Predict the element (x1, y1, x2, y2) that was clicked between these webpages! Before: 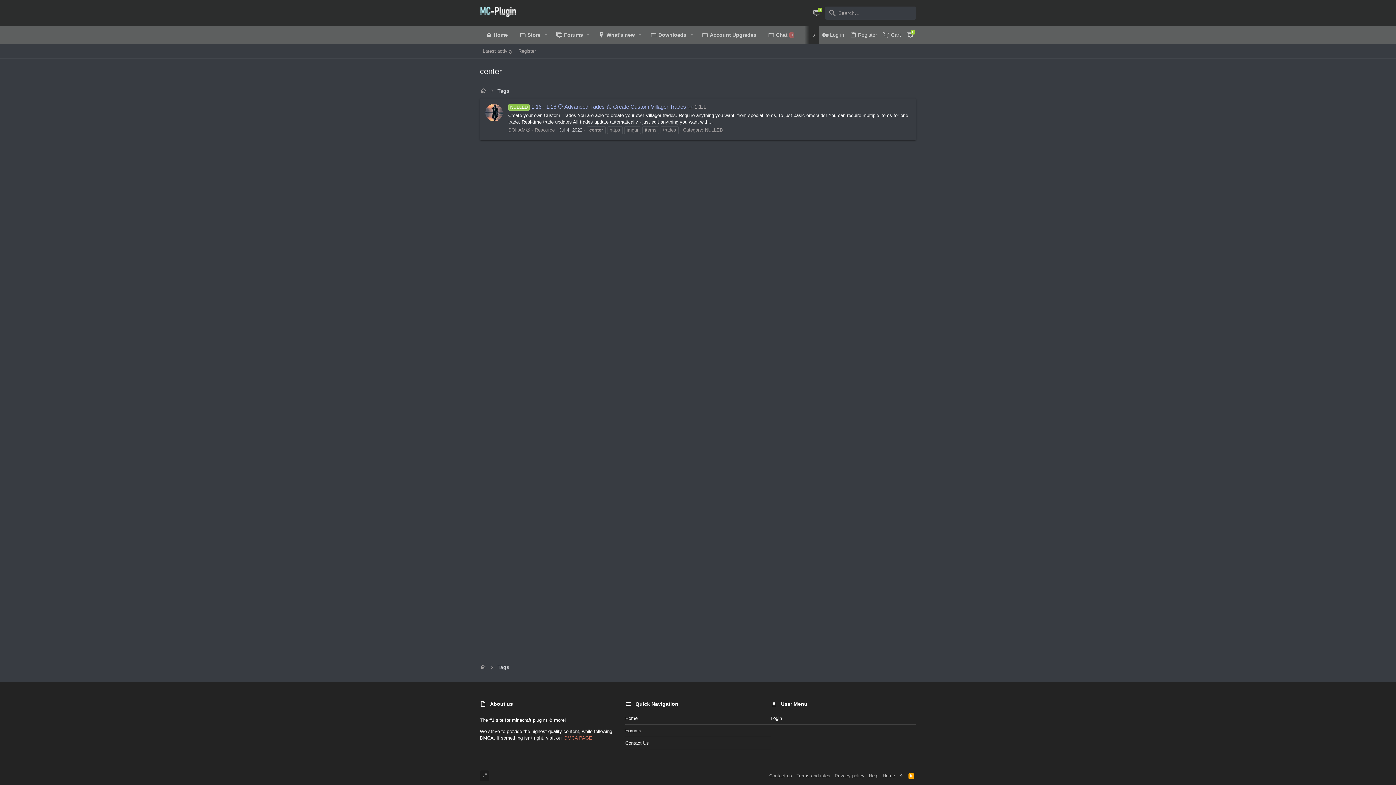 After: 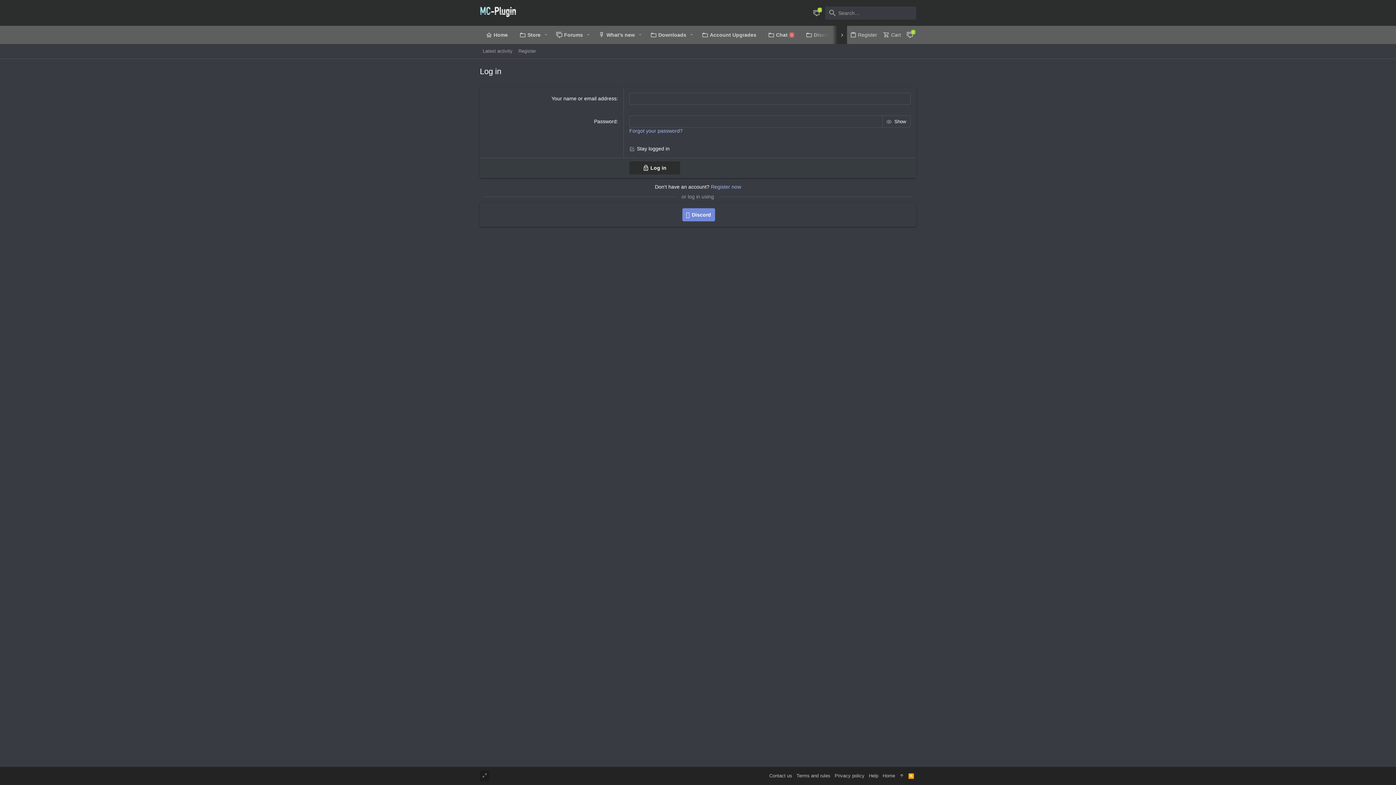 Action: label: Login bbox: (770, 712, 916, 725)